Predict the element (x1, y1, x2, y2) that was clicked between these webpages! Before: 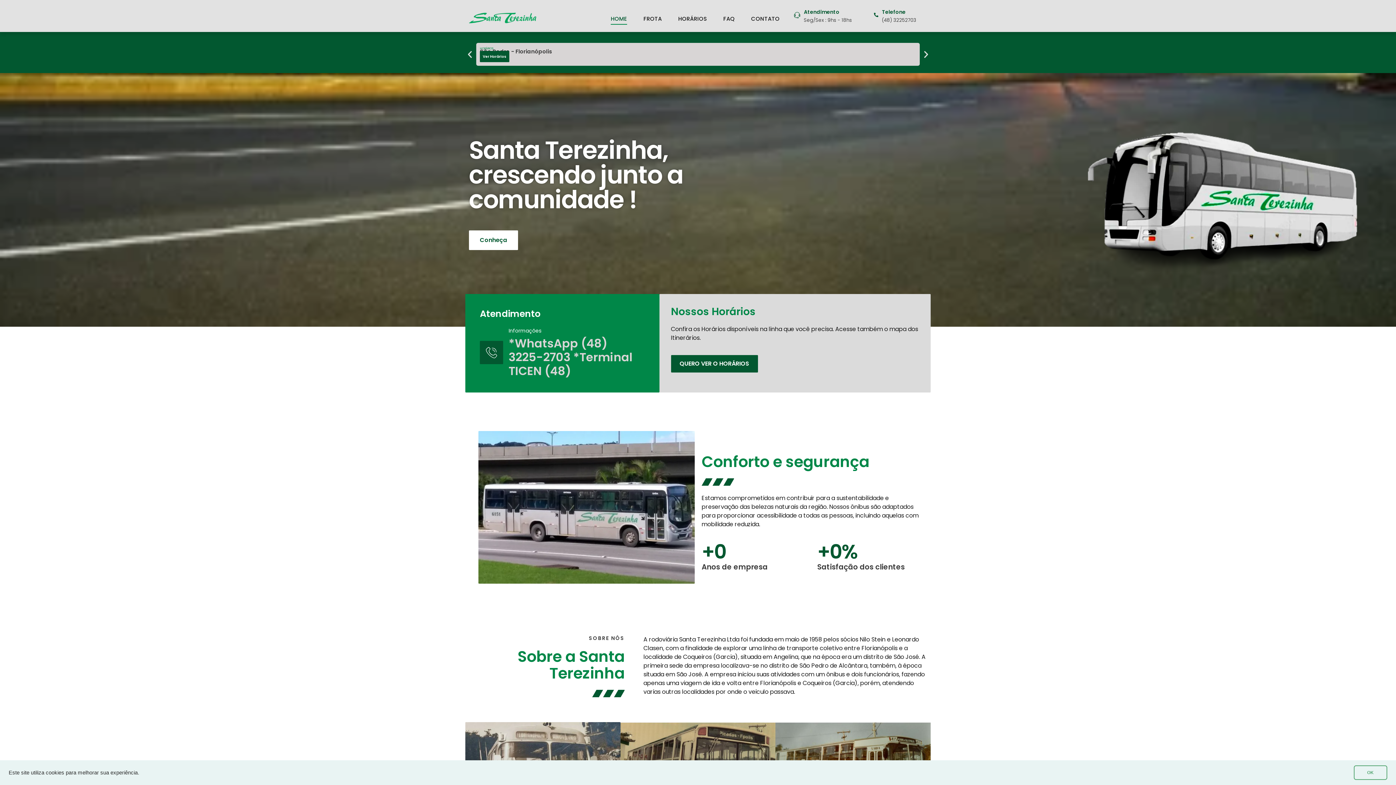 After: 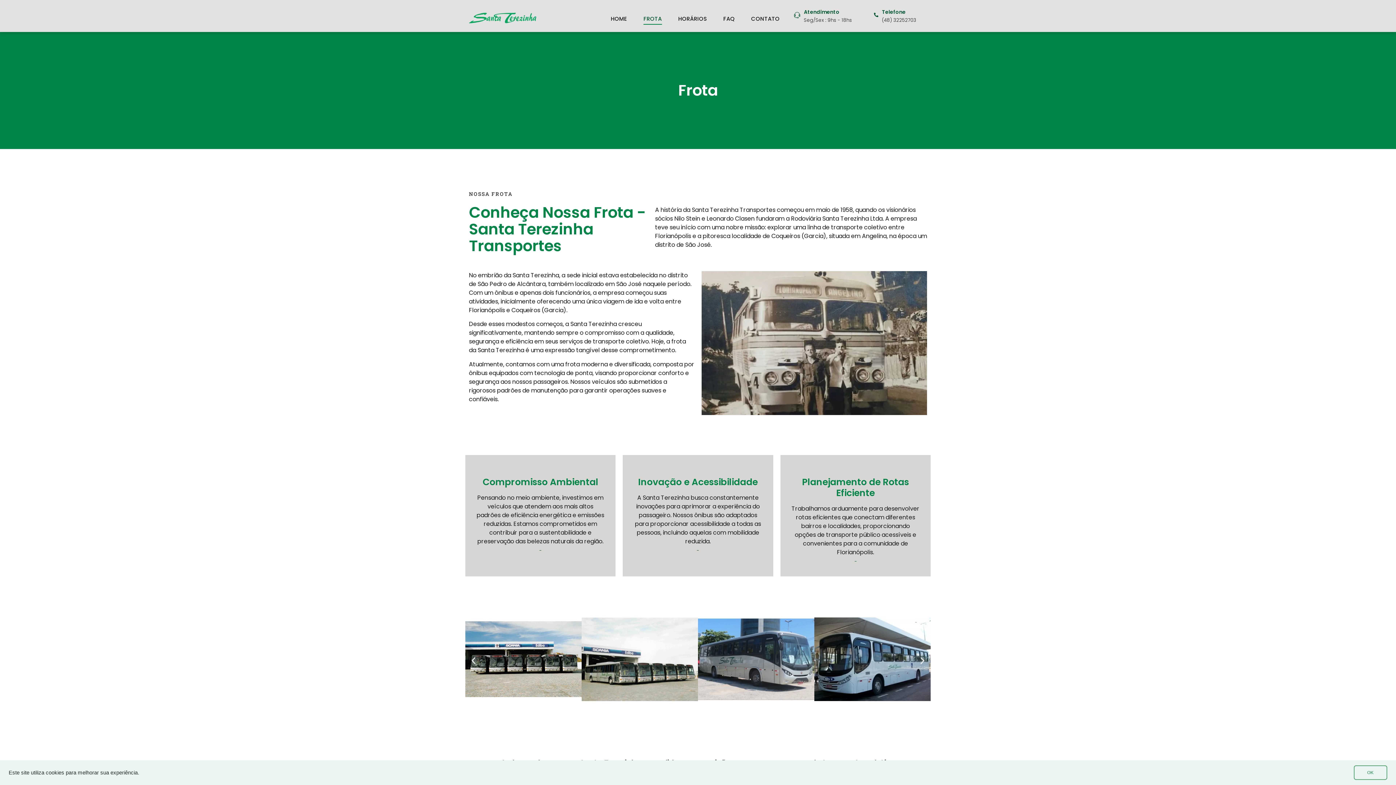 Action: bbox: (643, 13, 662, 24) label: FROTA